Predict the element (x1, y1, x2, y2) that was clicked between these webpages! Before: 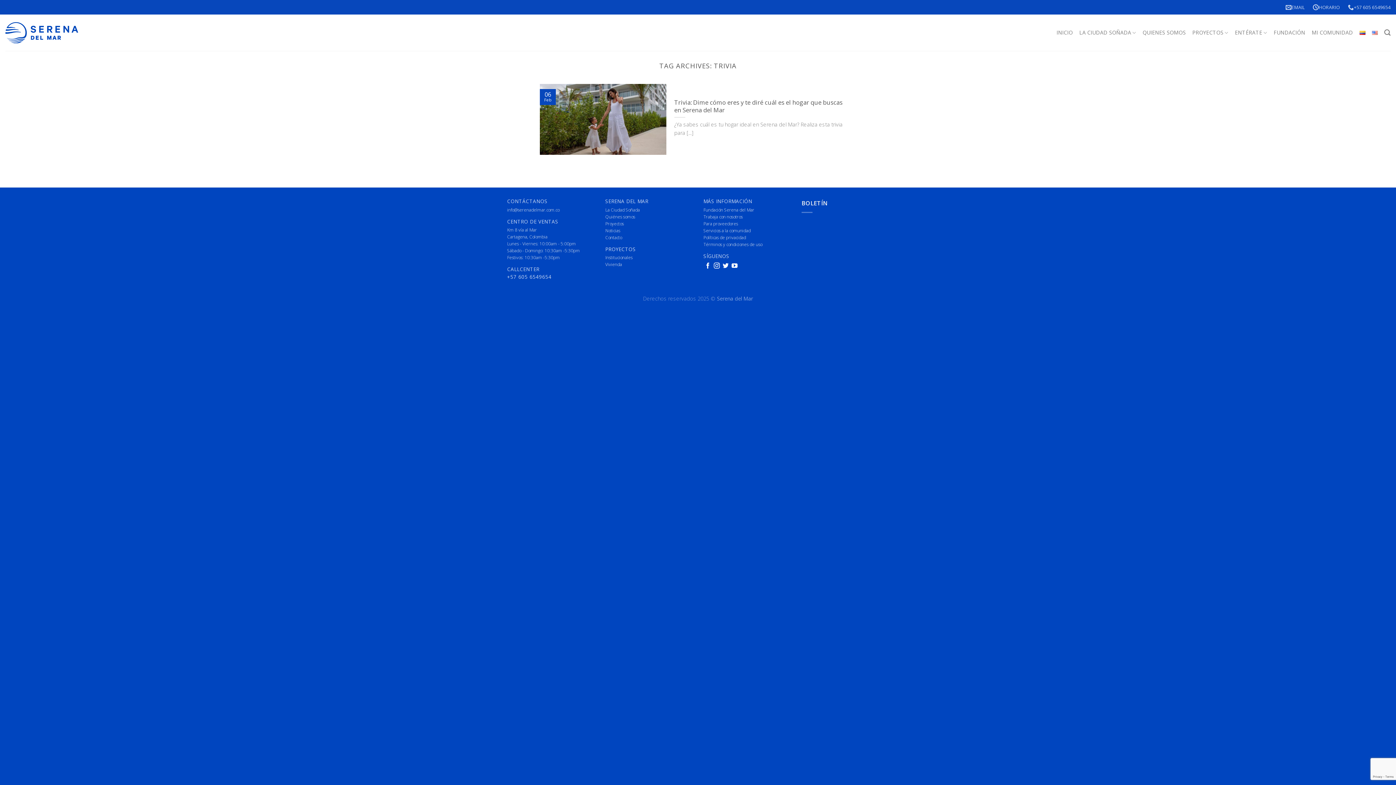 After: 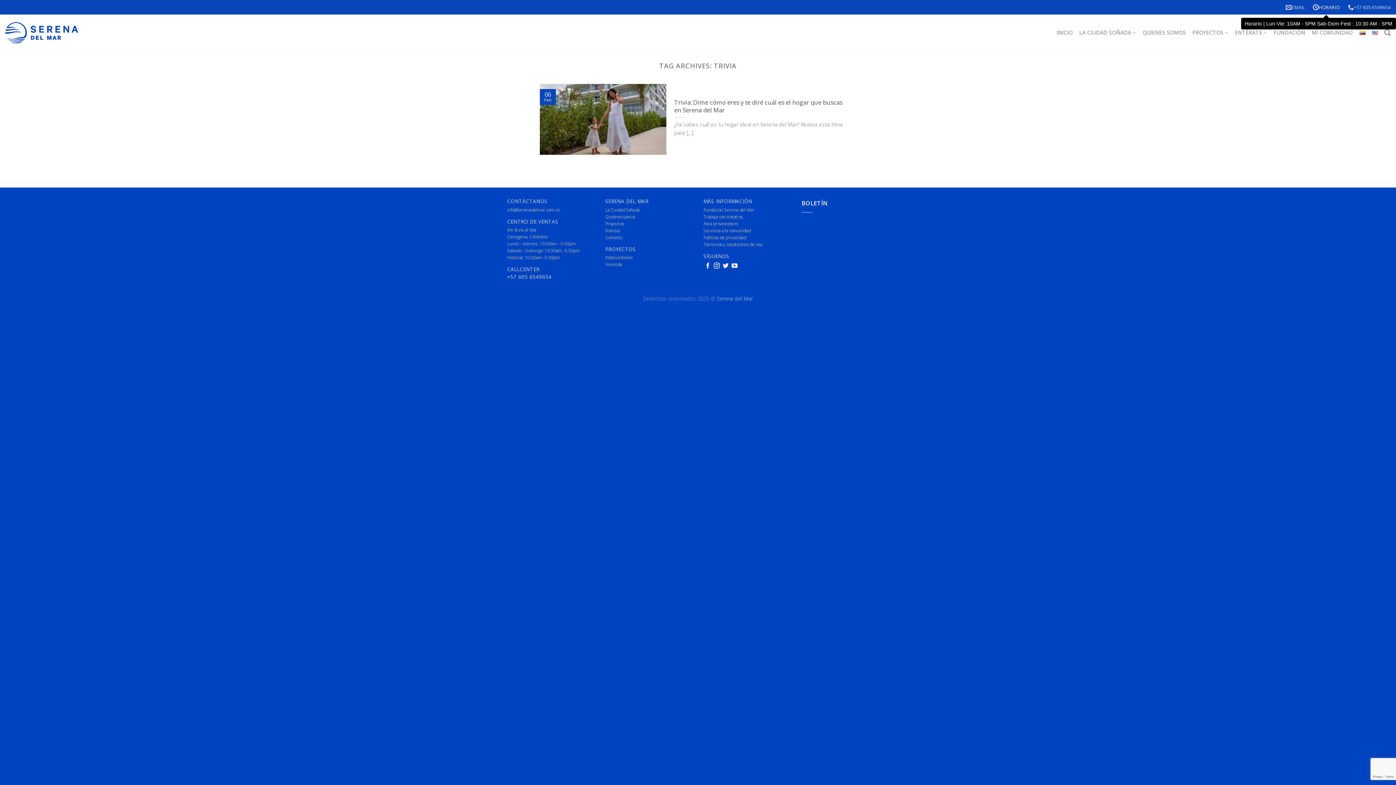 Action: bbox: (1313, 1, 1340, 12) label: HORARIO